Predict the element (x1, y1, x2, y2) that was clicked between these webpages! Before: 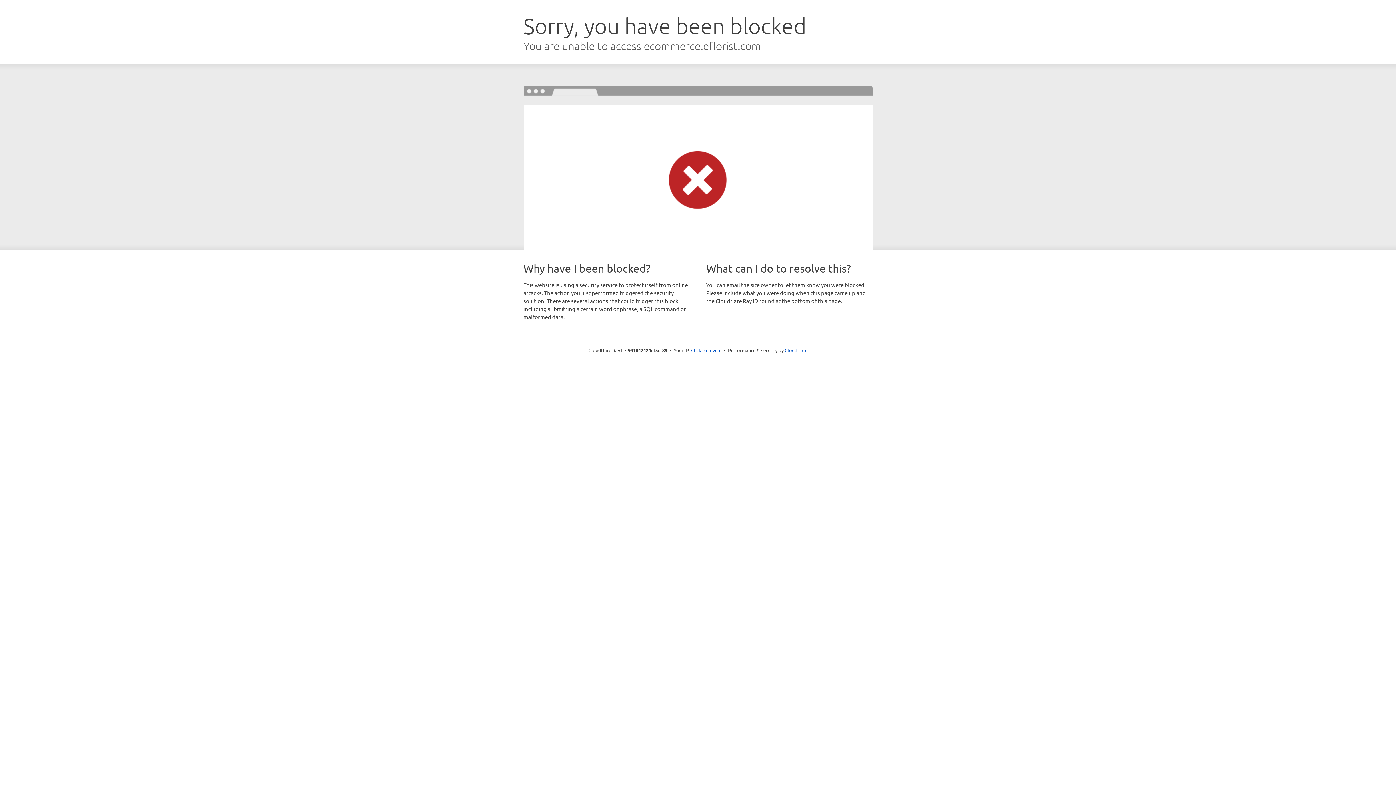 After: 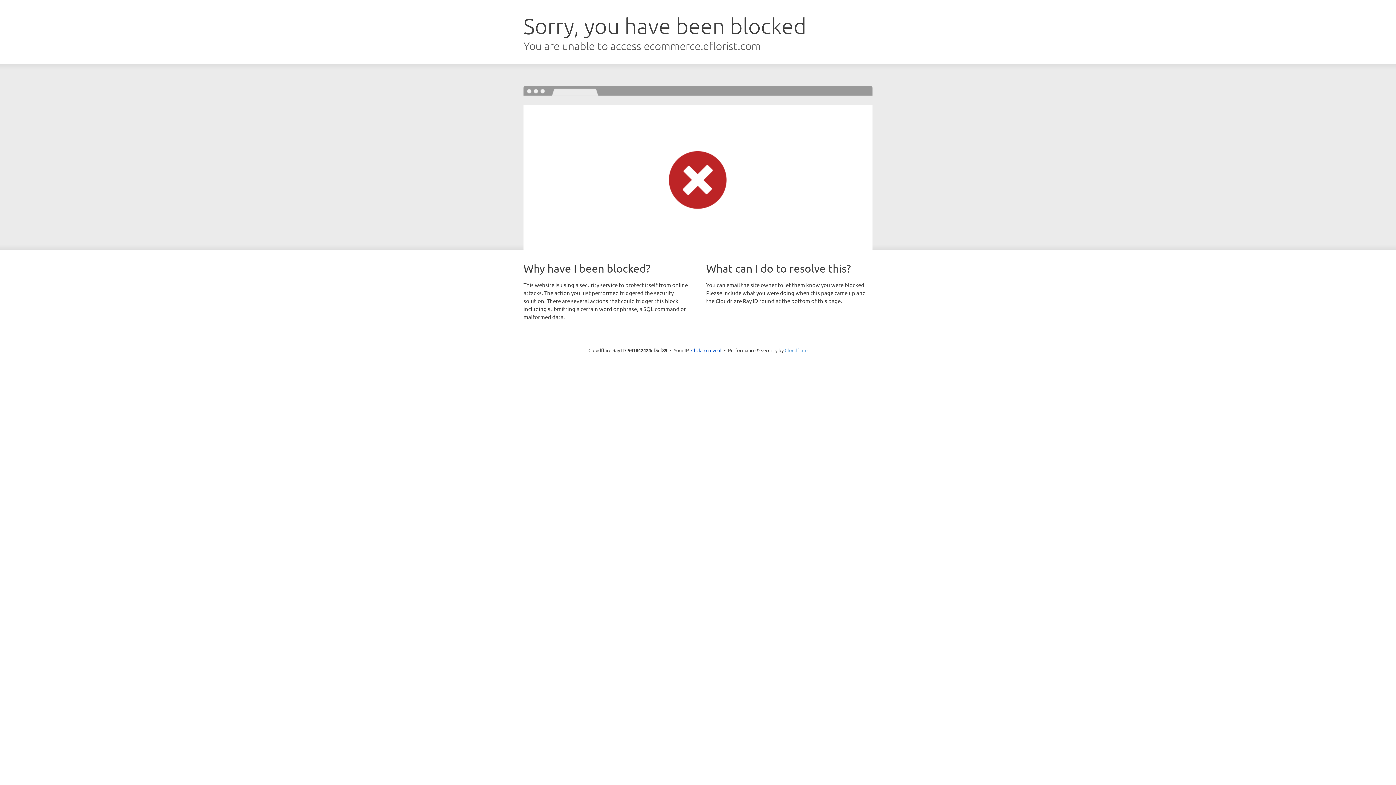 Action: label: Cloudflare bbox: (784, 347, 807, 353)